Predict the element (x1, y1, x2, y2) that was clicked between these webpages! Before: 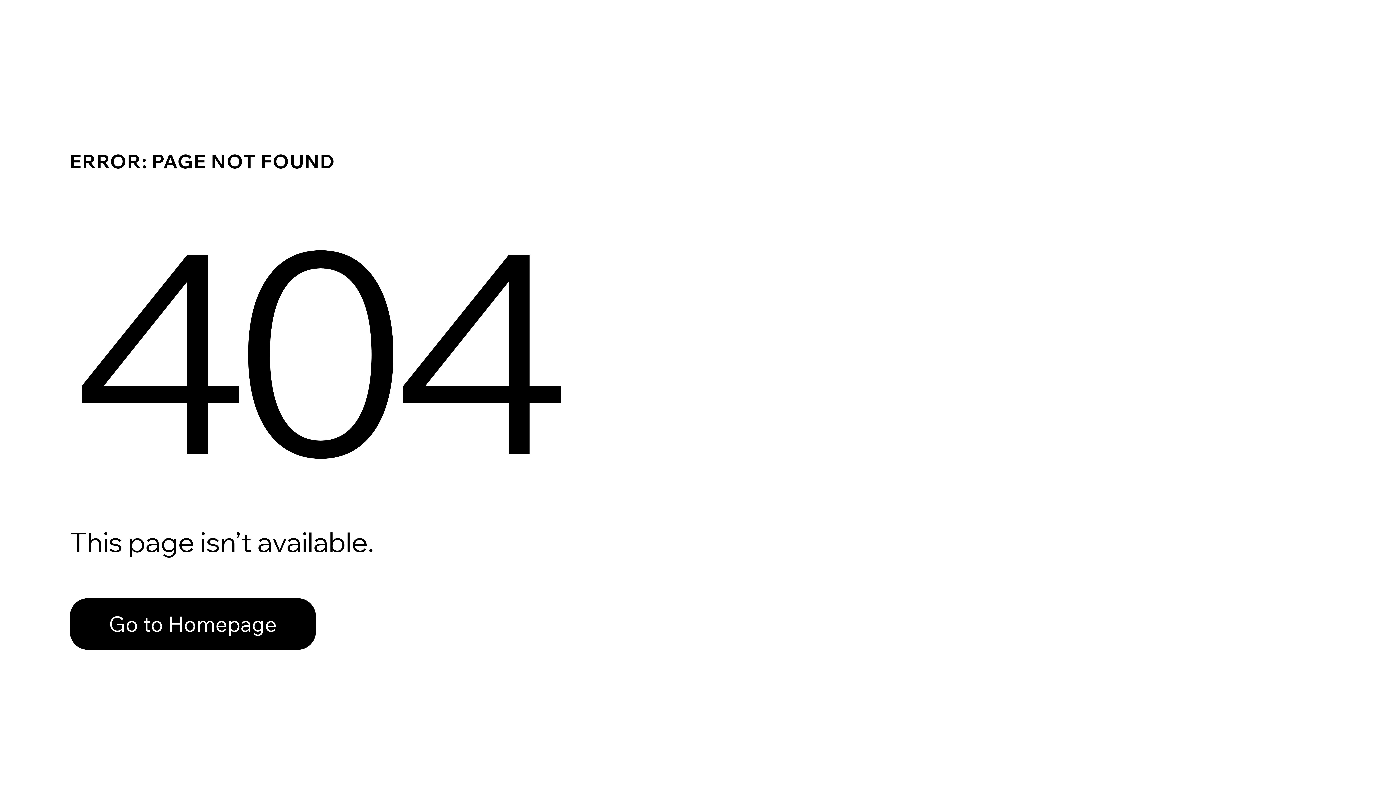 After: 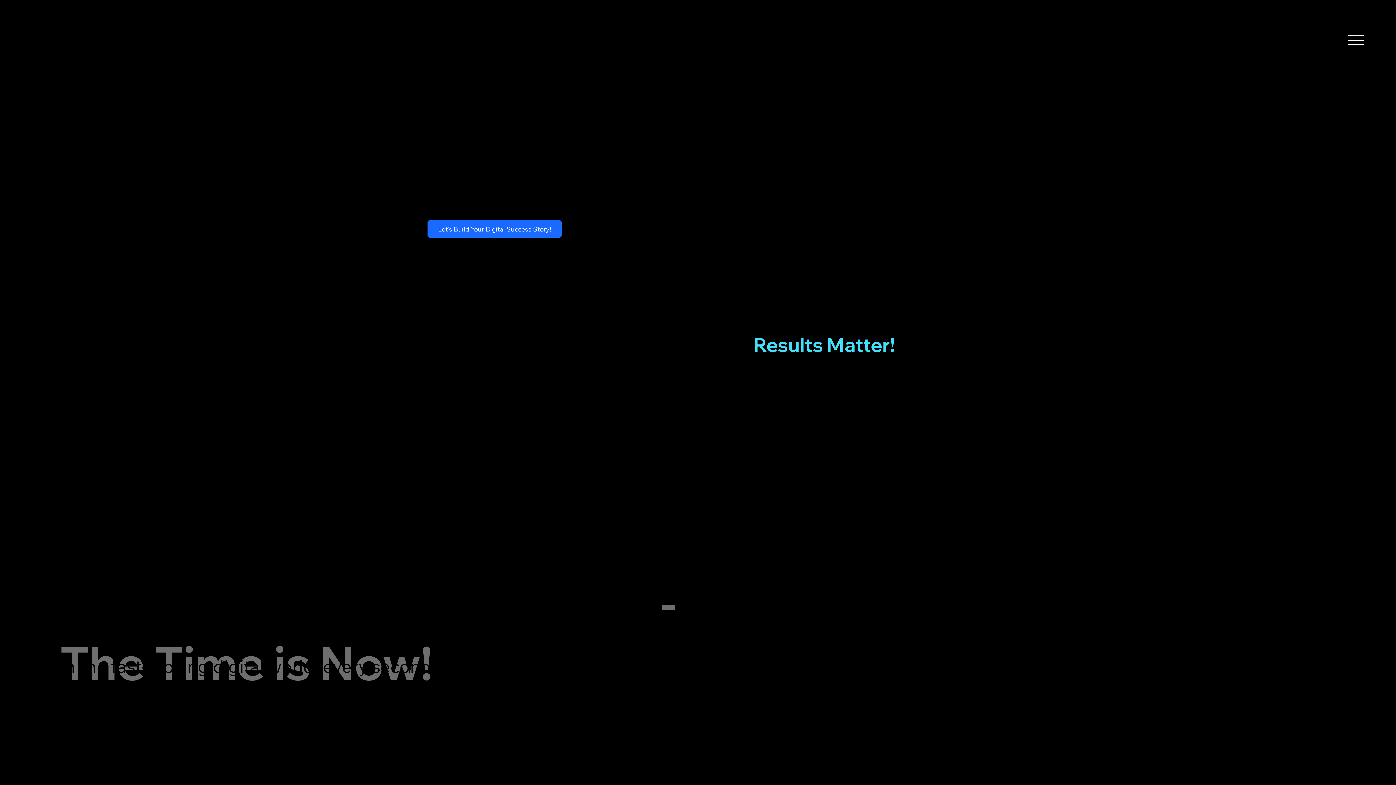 Action: label: Go to Homepage bbox: (69, 582, 768, 659)